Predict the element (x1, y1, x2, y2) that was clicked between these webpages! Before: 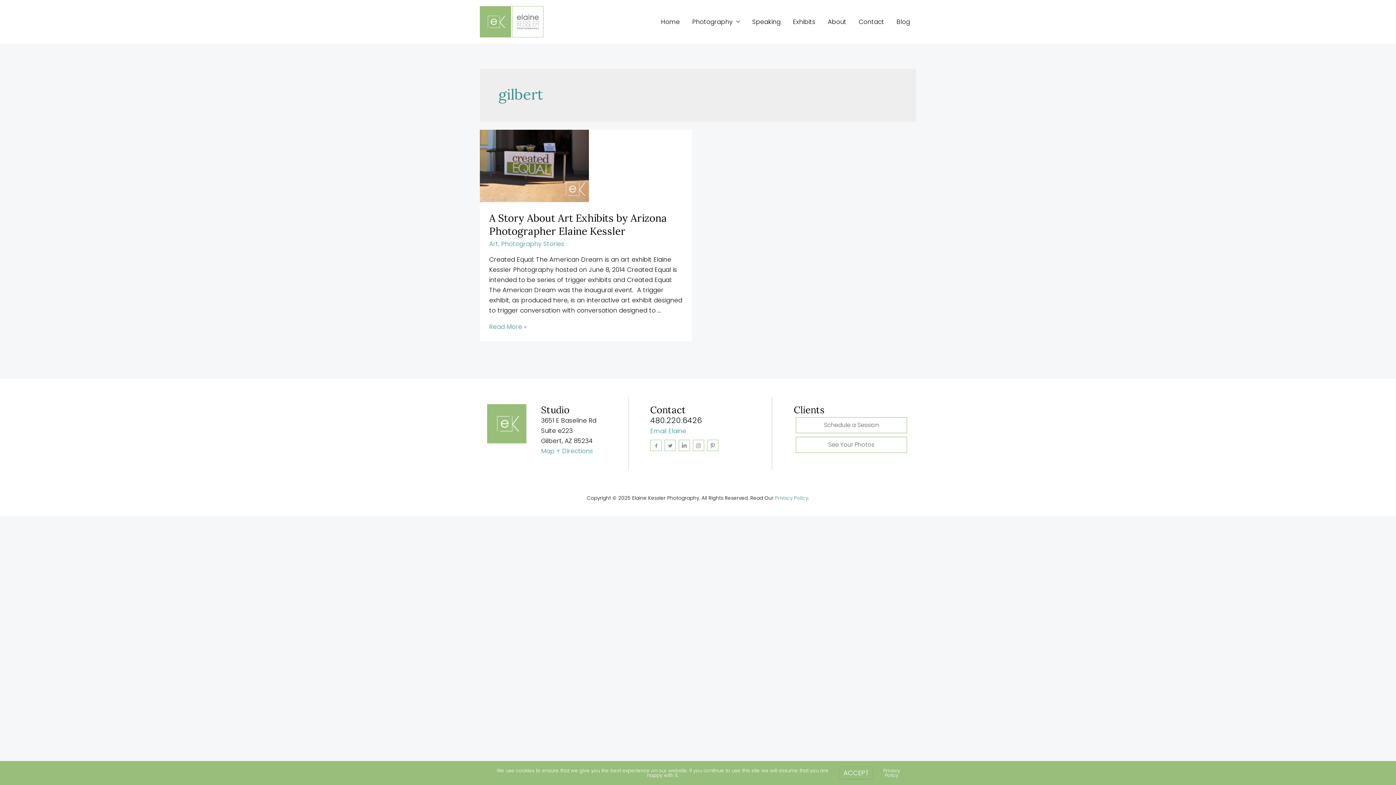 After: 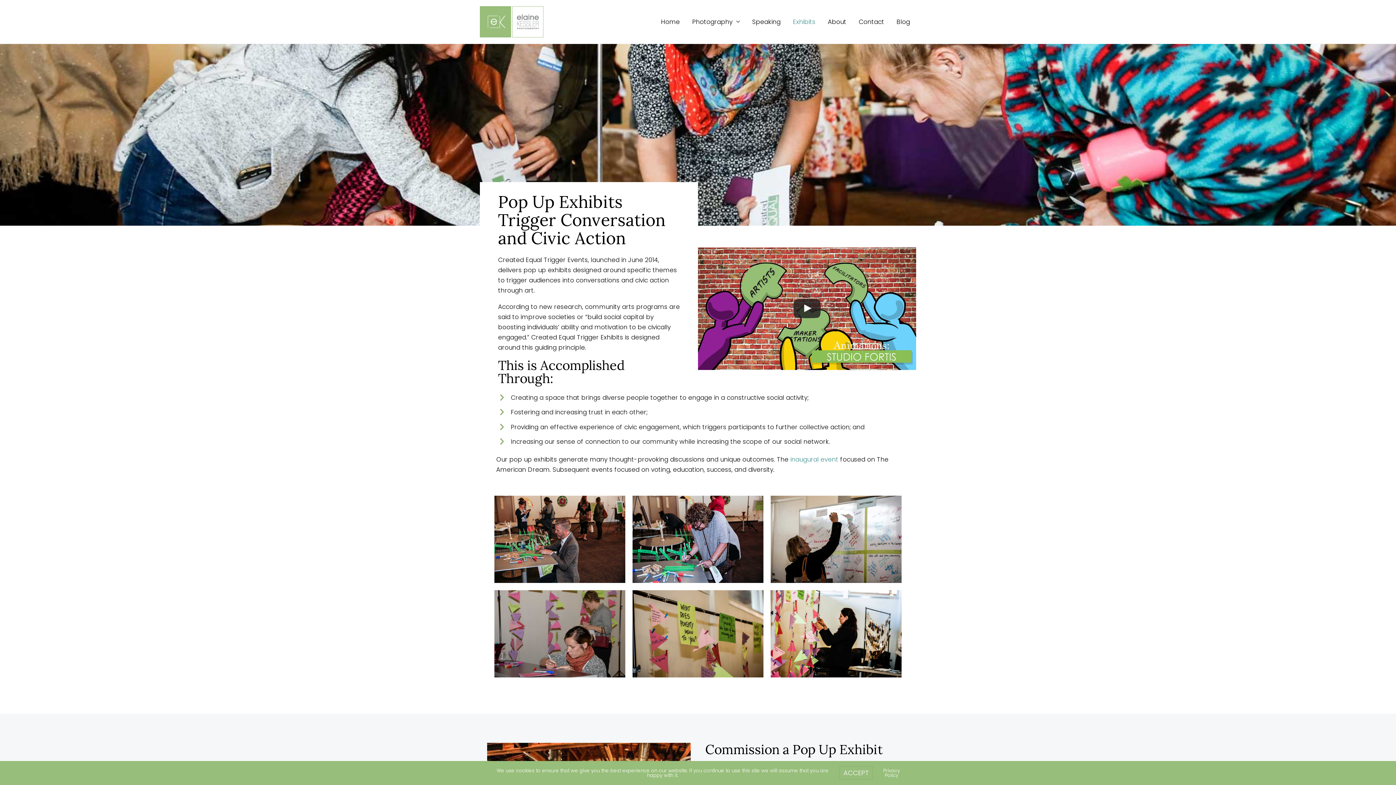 Action: label: Exhibits bbox: (786, 9, 821, 34)